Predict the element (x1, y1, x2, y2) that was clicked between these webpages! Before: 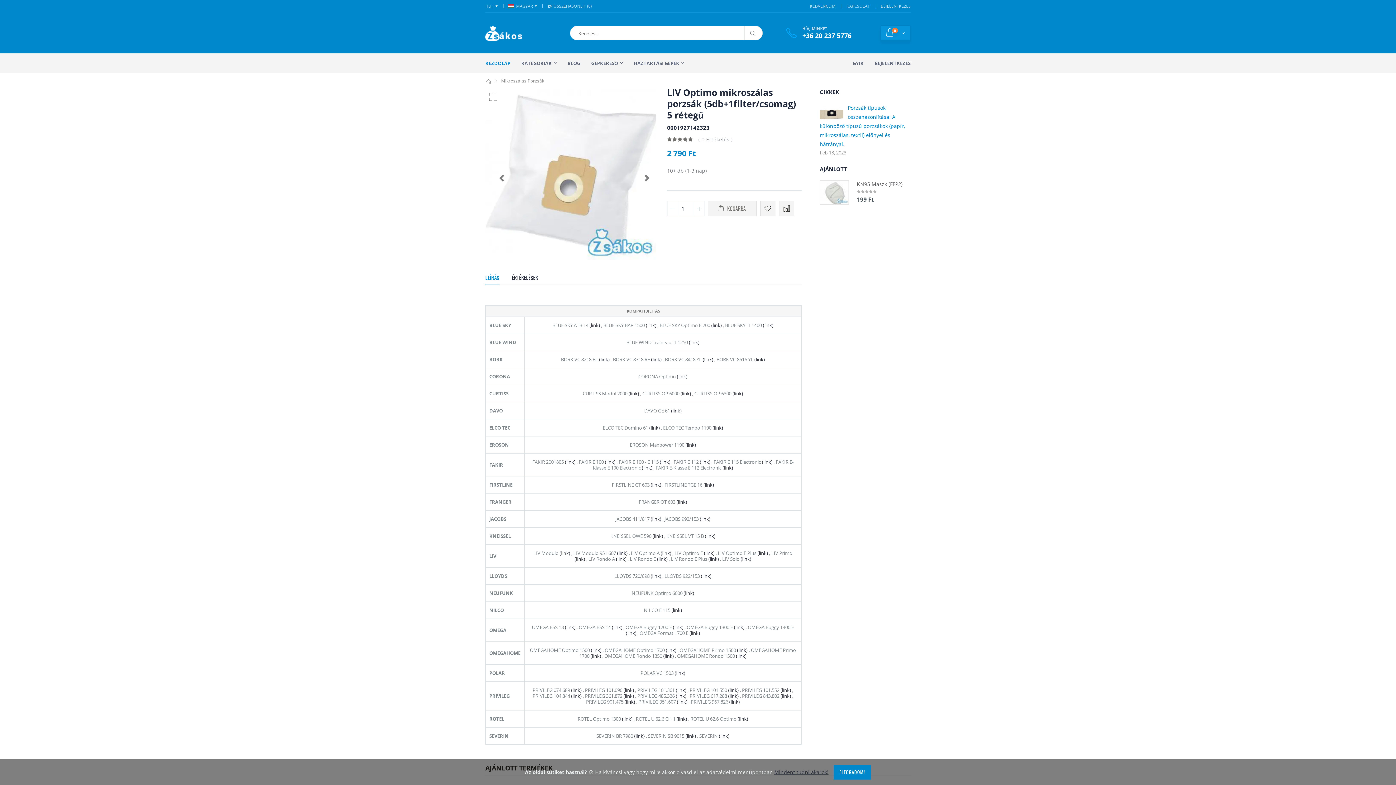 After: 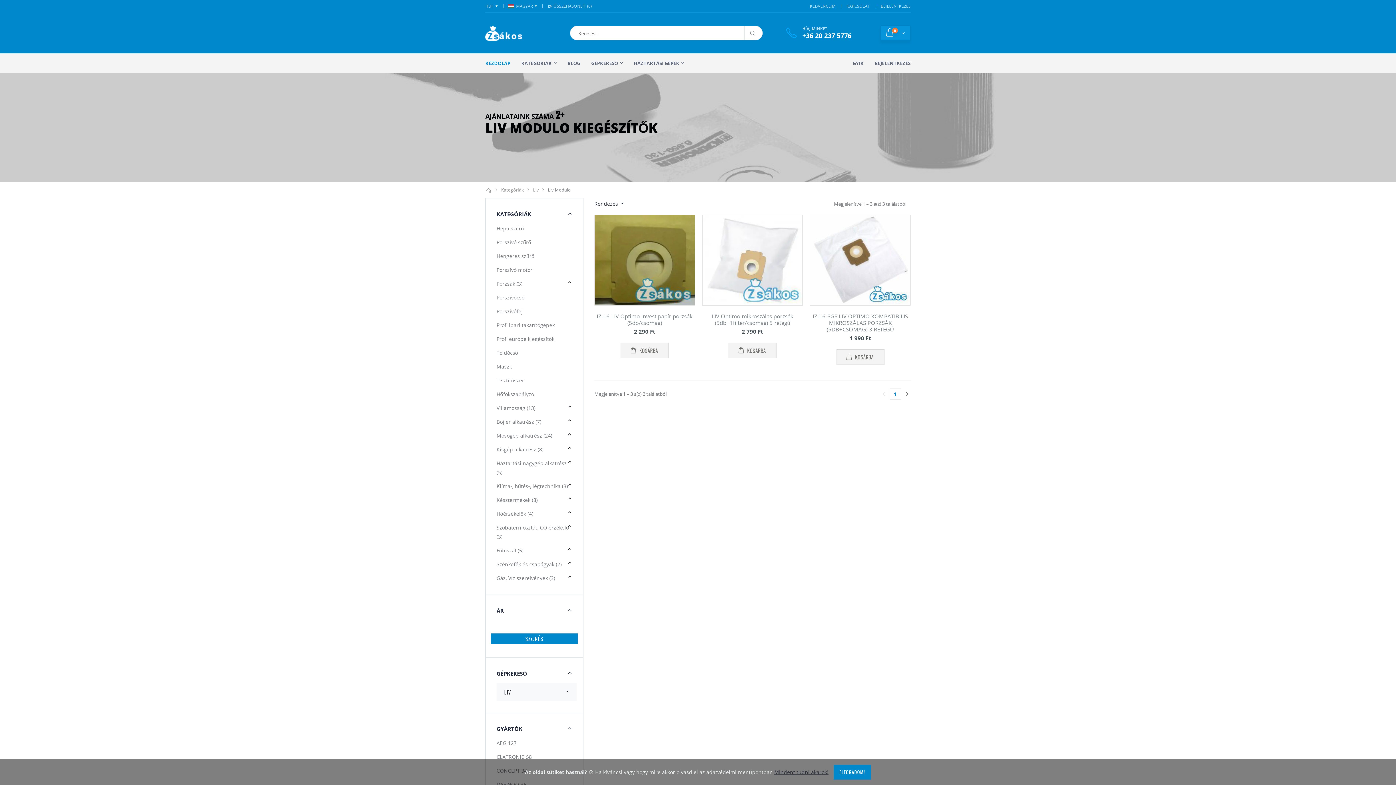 Action: label:  (link) bbox: (558, 550, 570, 556)